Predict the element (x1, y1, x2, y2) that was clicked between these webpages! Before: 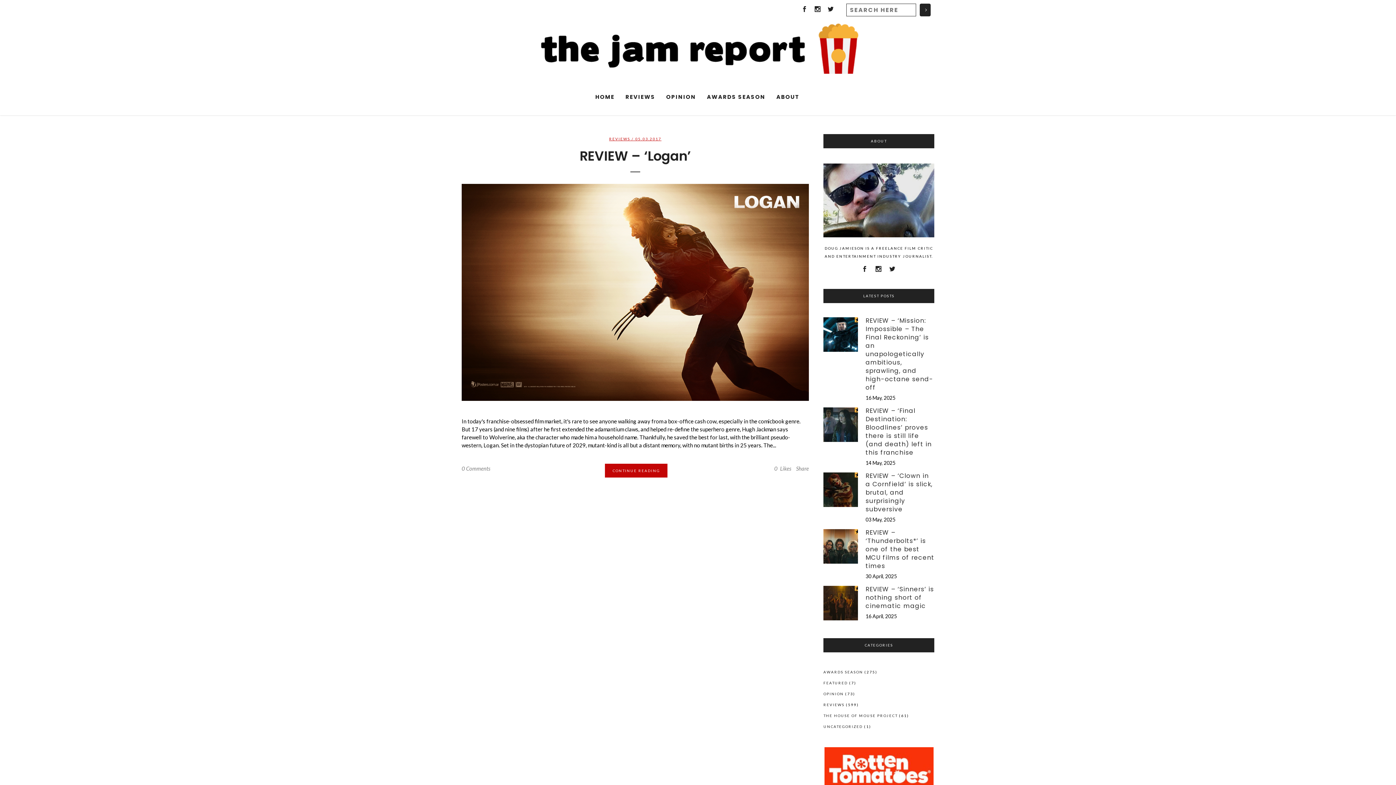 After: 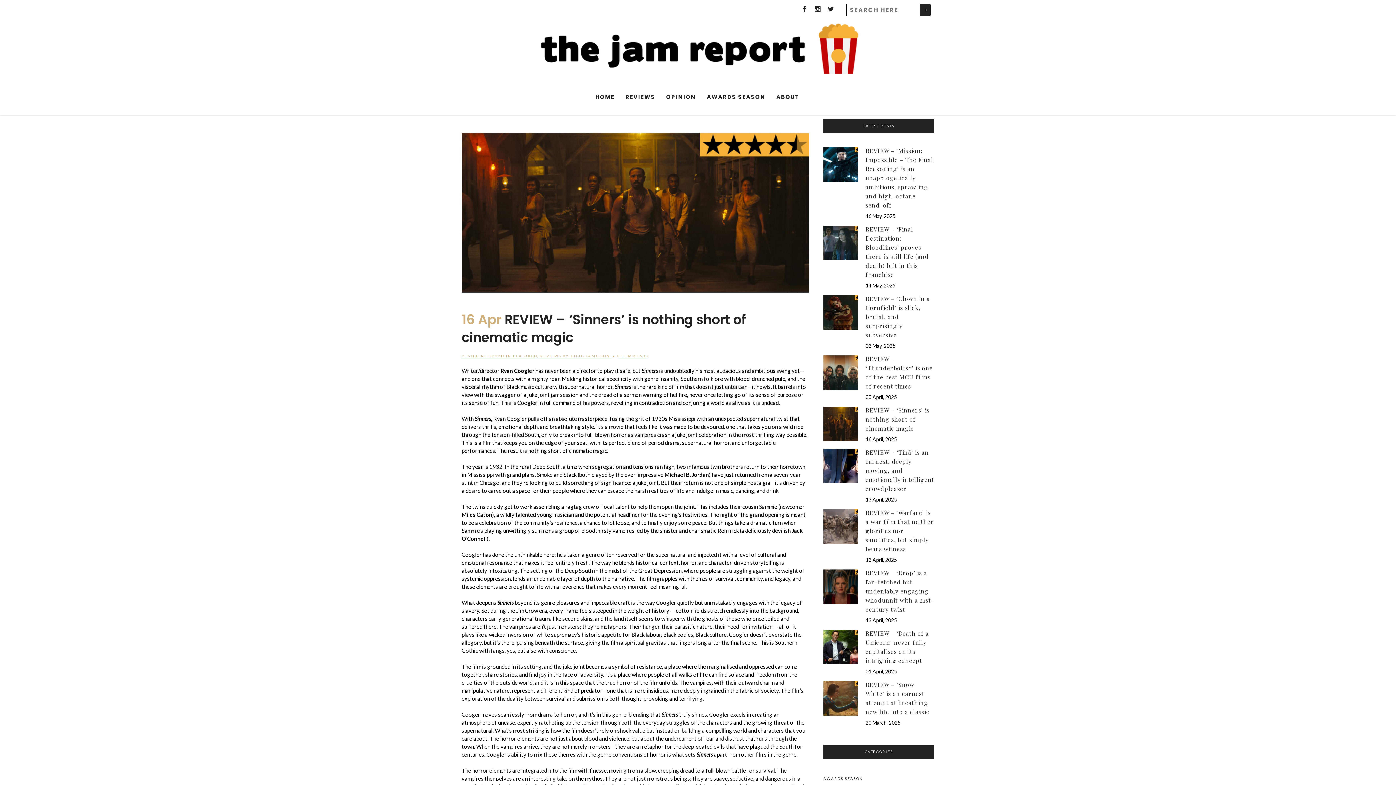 Action: label: REVIEW – ‘Sinners’ is nothing short of cinematic magic bbox: (865, 584, 934, 610)